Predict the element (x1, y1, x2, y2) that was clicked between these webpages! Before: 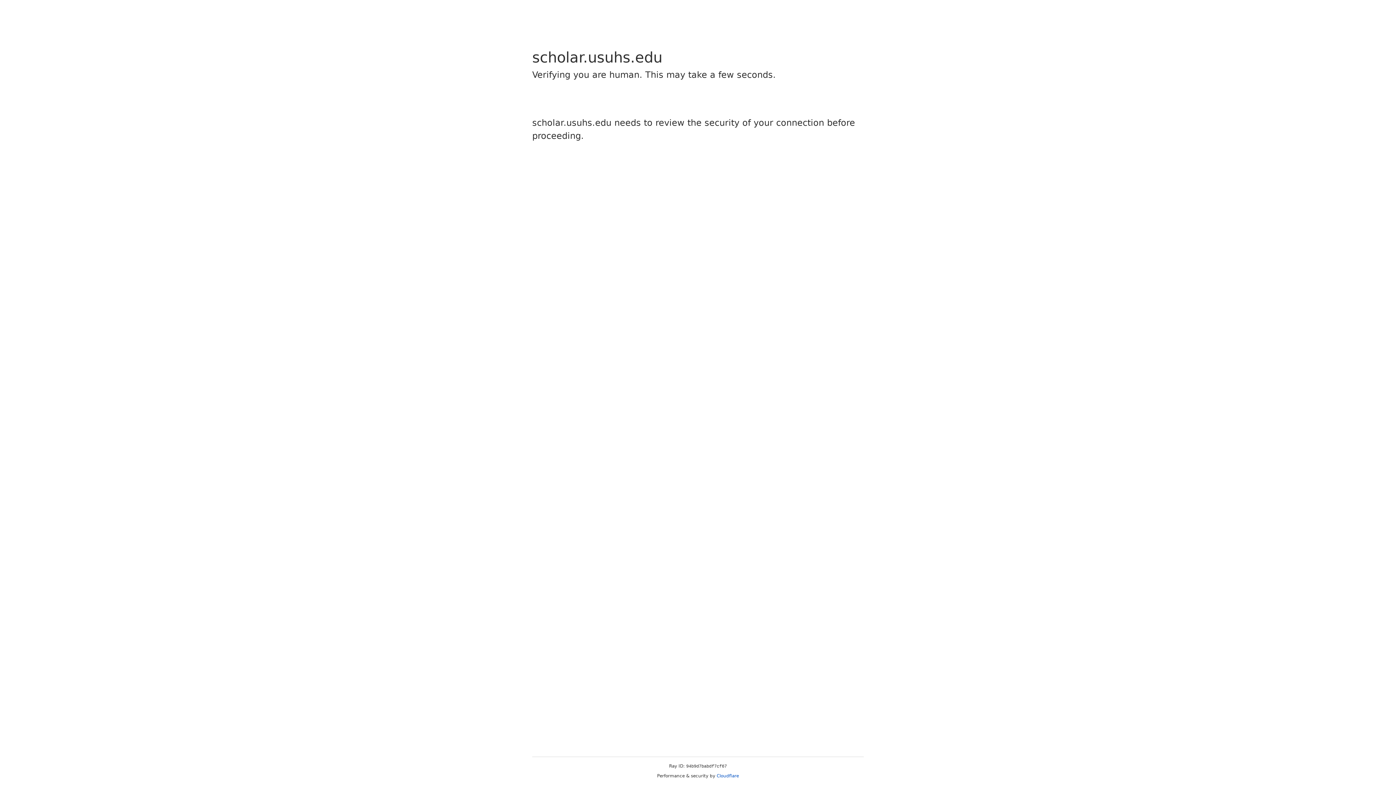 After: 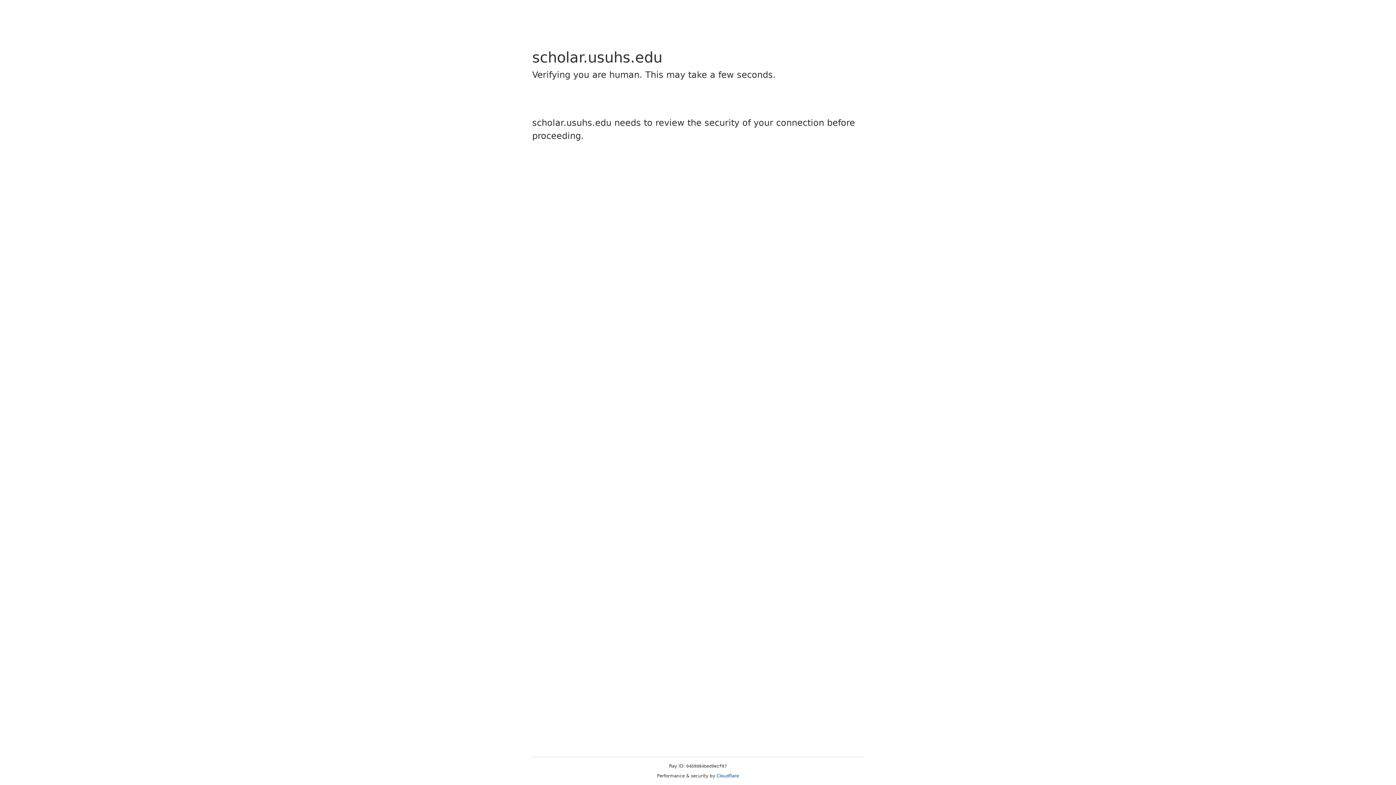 Action: bbox: (716, 773, 739, 778) label: Cloudflare